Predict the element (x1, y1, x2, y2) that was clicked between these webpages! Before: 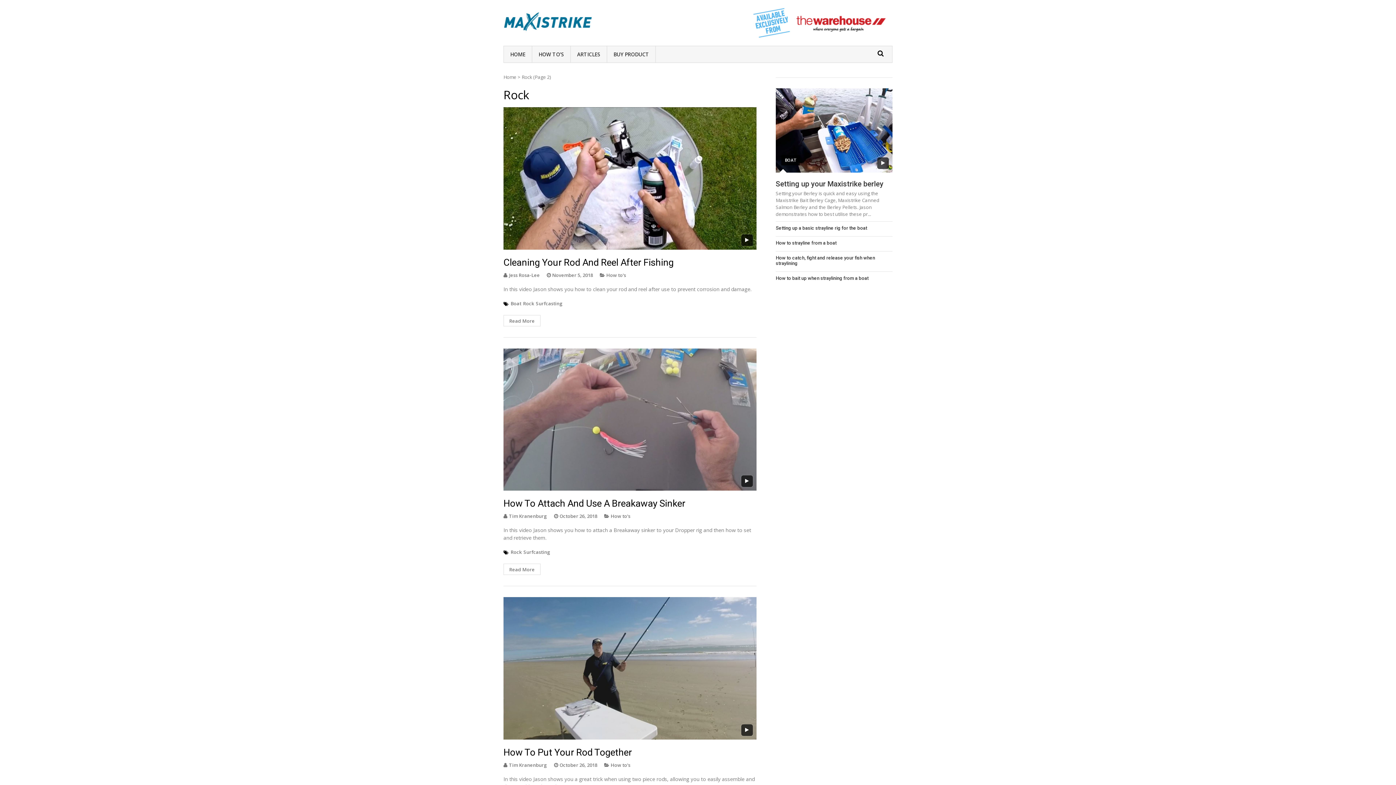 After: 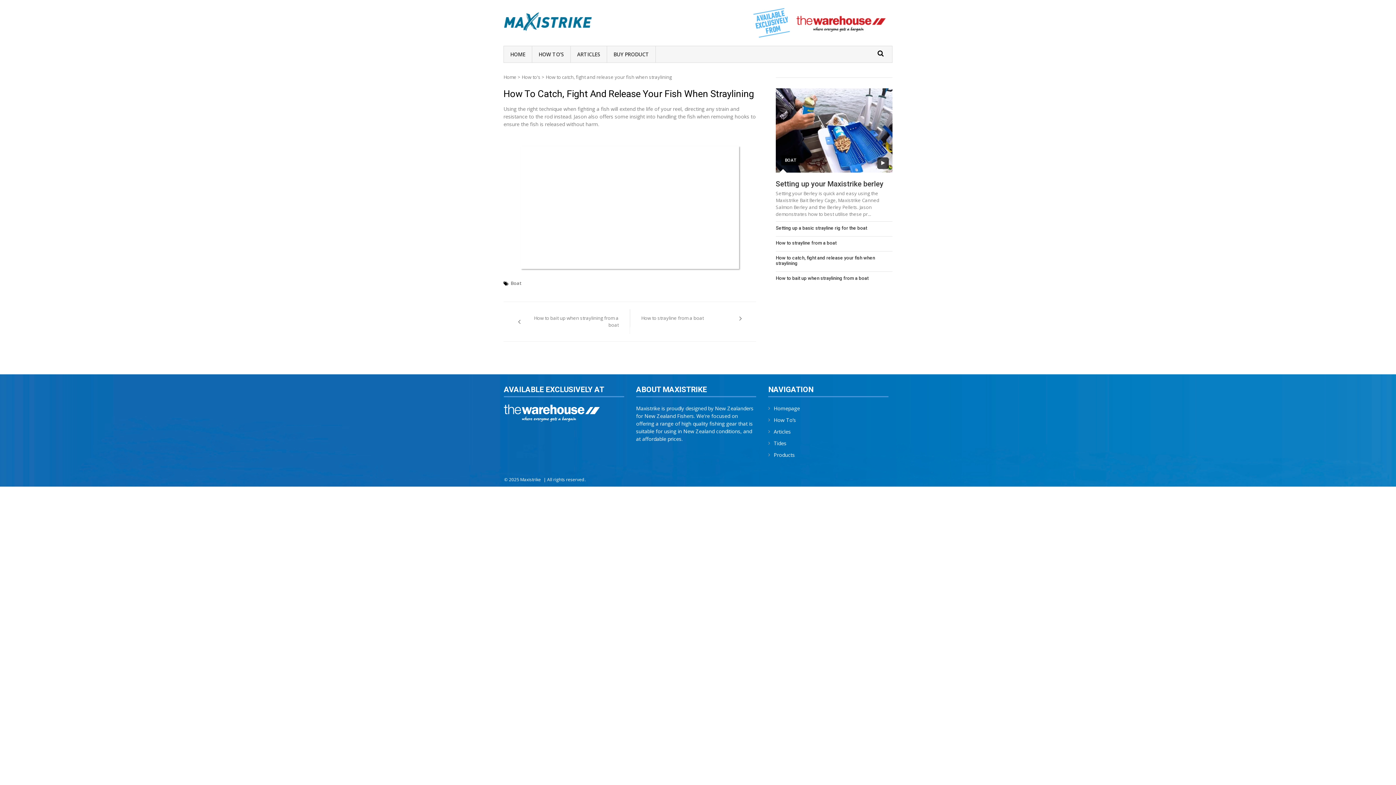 Action: bbox: (776, 255, 892, 266) label: How to catch, fight and release your fish when straylining